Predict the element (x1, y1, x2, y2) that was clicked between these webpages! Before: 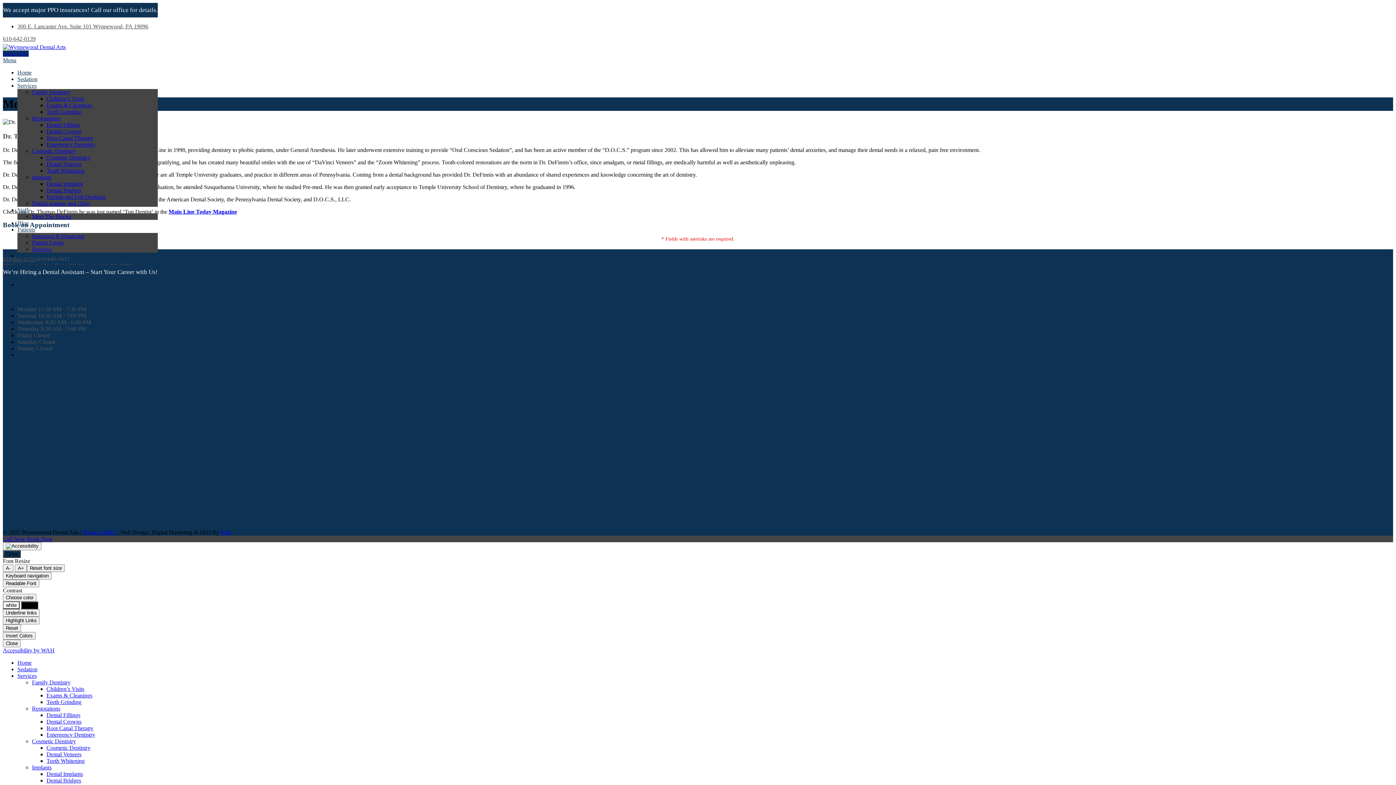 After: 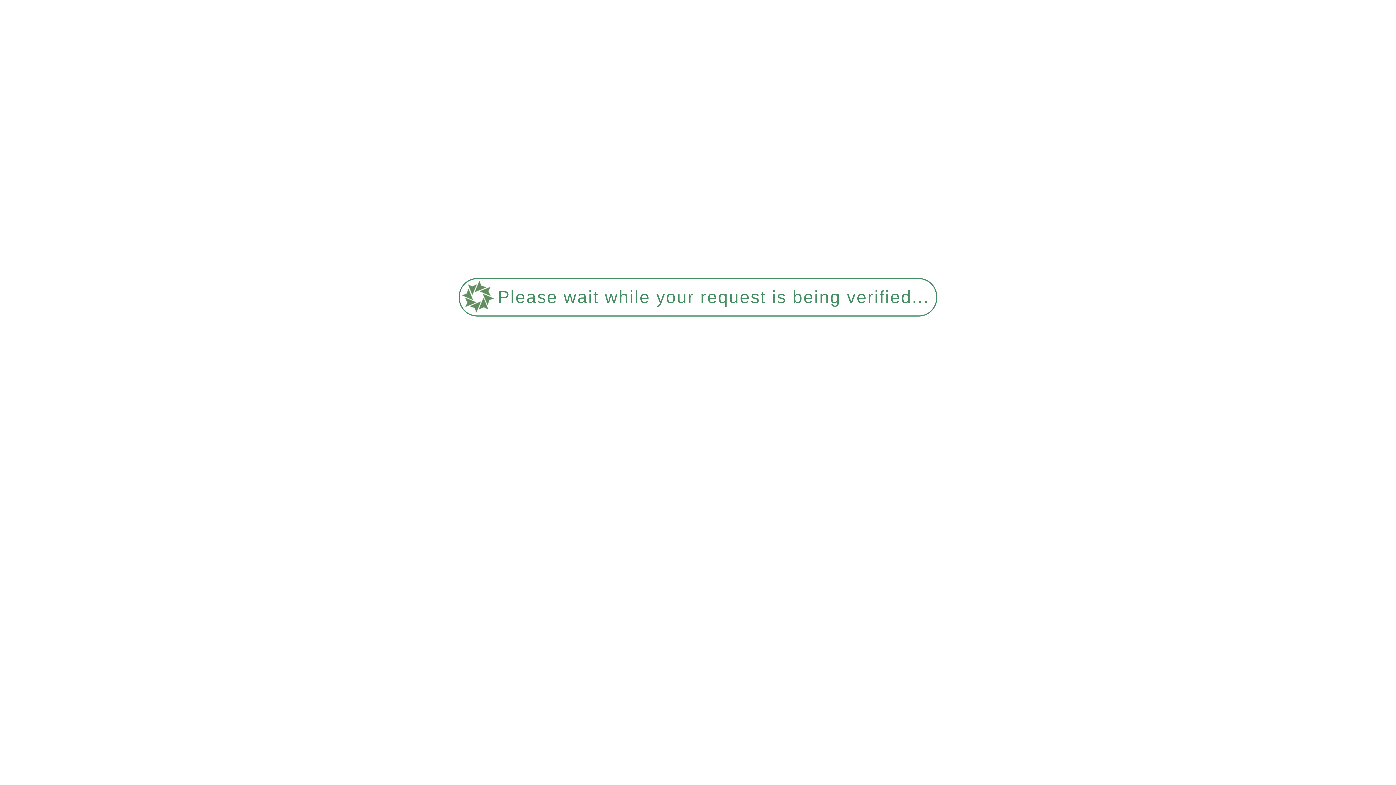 Action: bbox: (46, 699, 81, 705) label: Teeth Grinding